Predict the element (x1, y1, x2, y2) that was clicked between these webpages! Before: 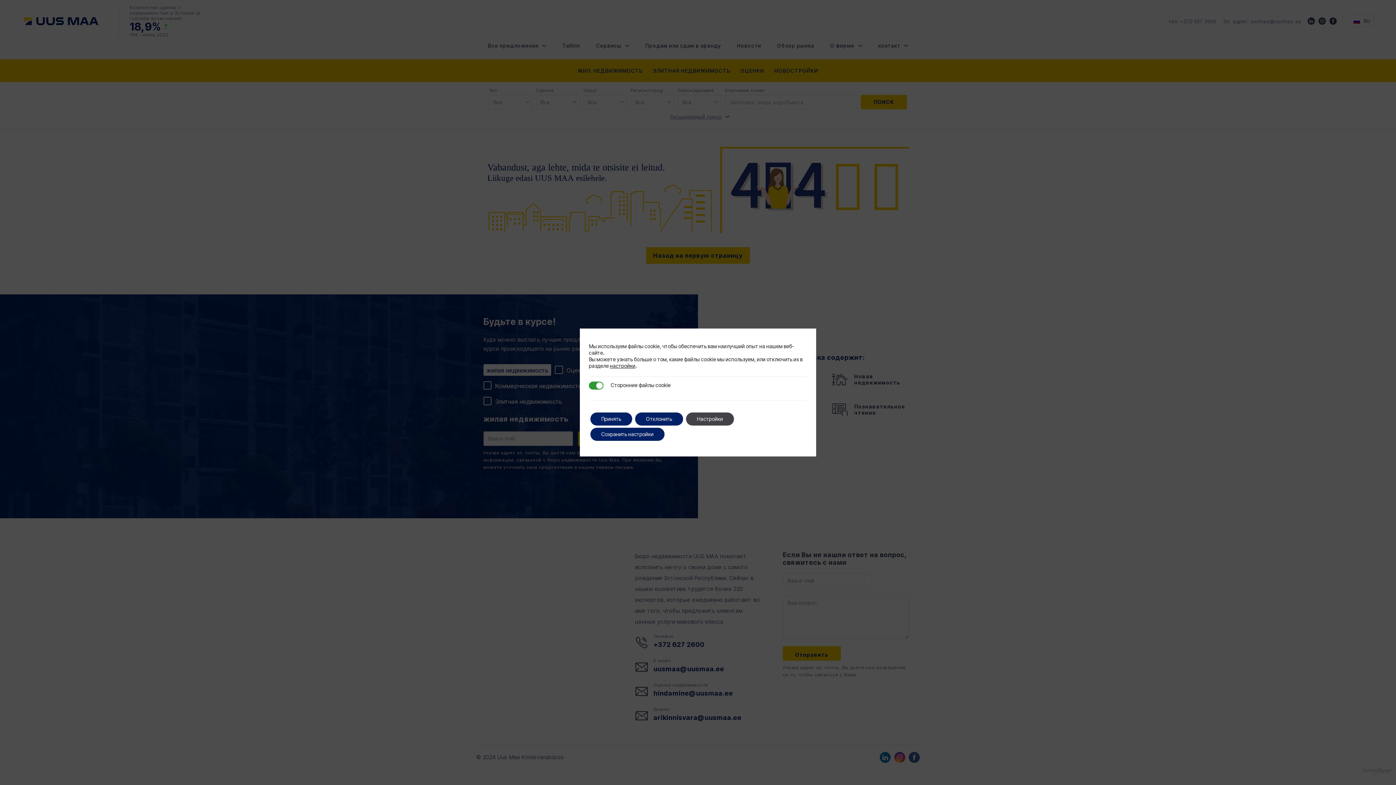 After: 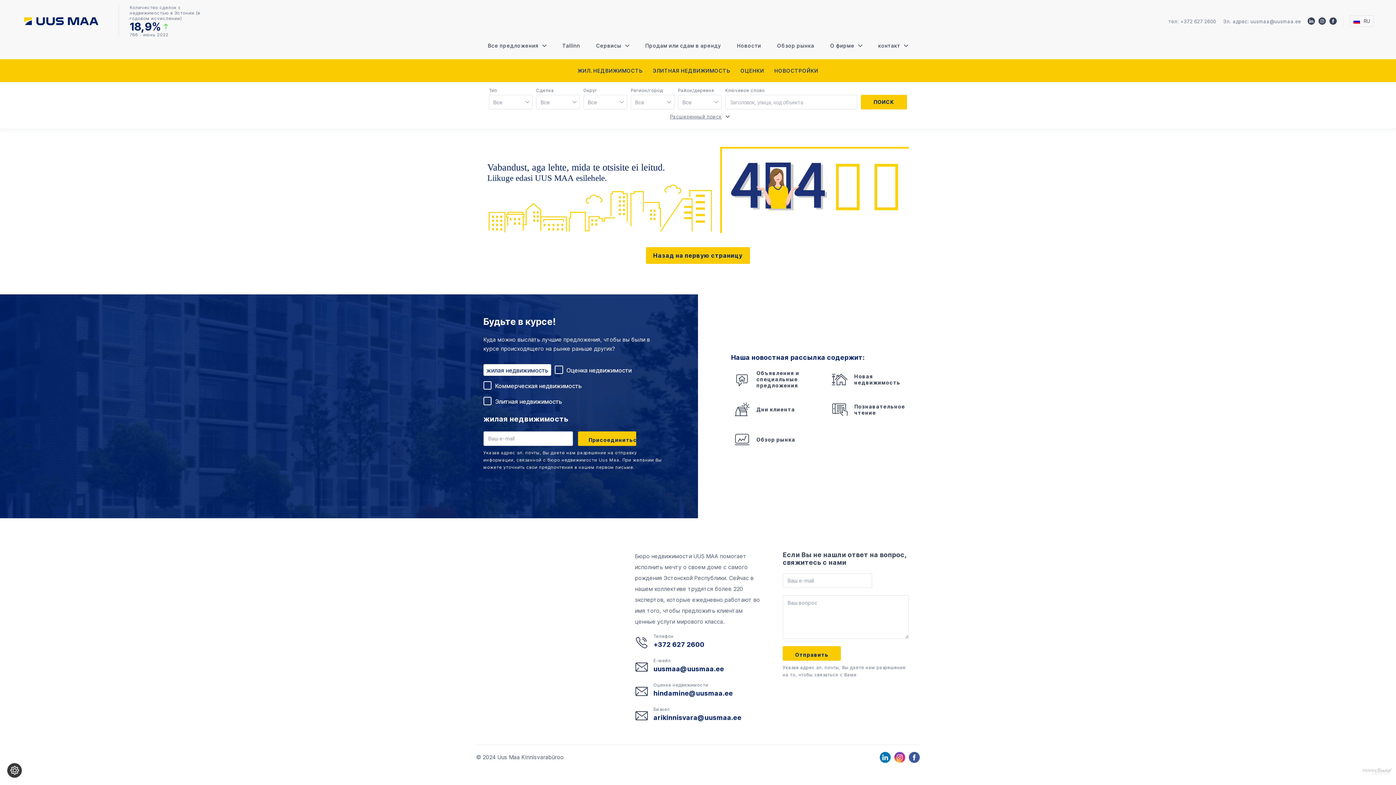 Action: label: Отклонить bbox: (635, 412, 683, 425)